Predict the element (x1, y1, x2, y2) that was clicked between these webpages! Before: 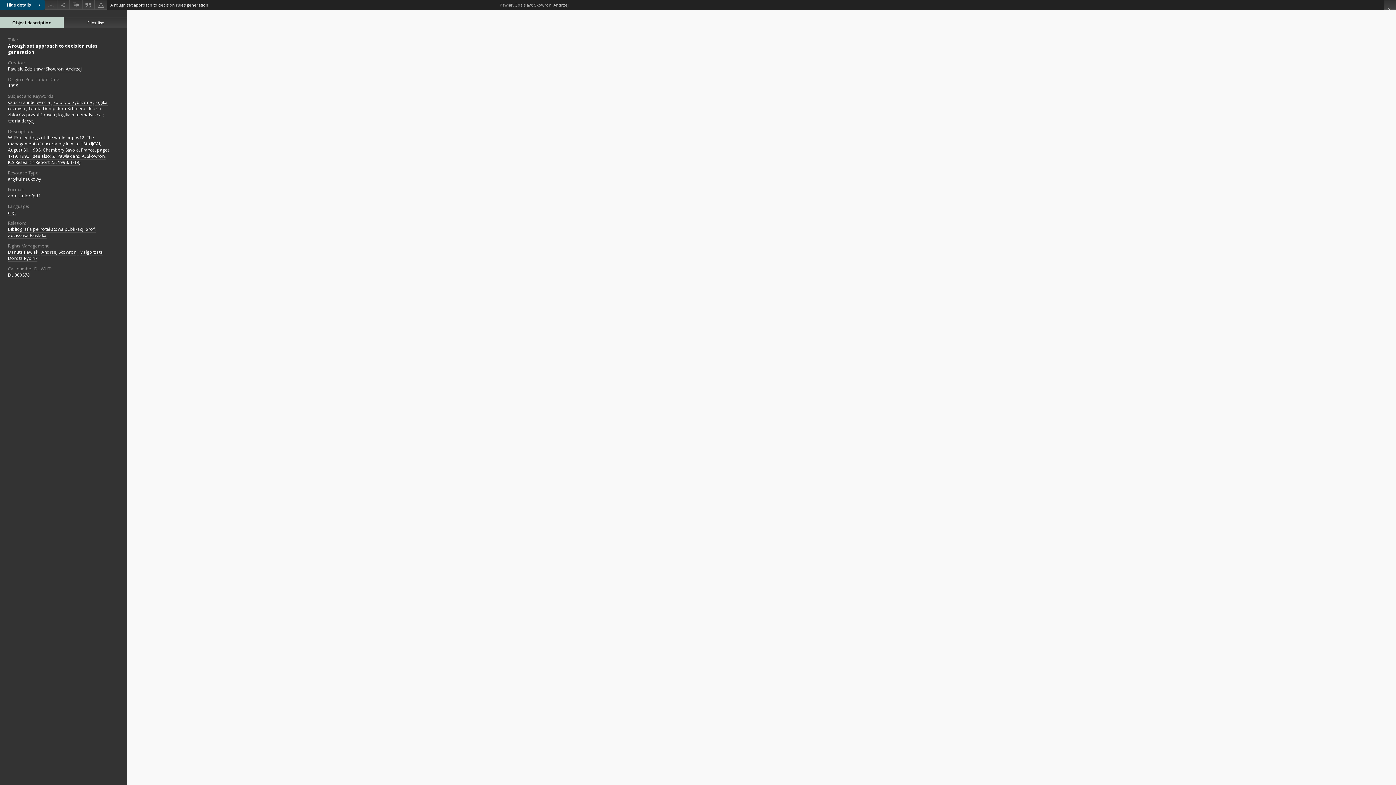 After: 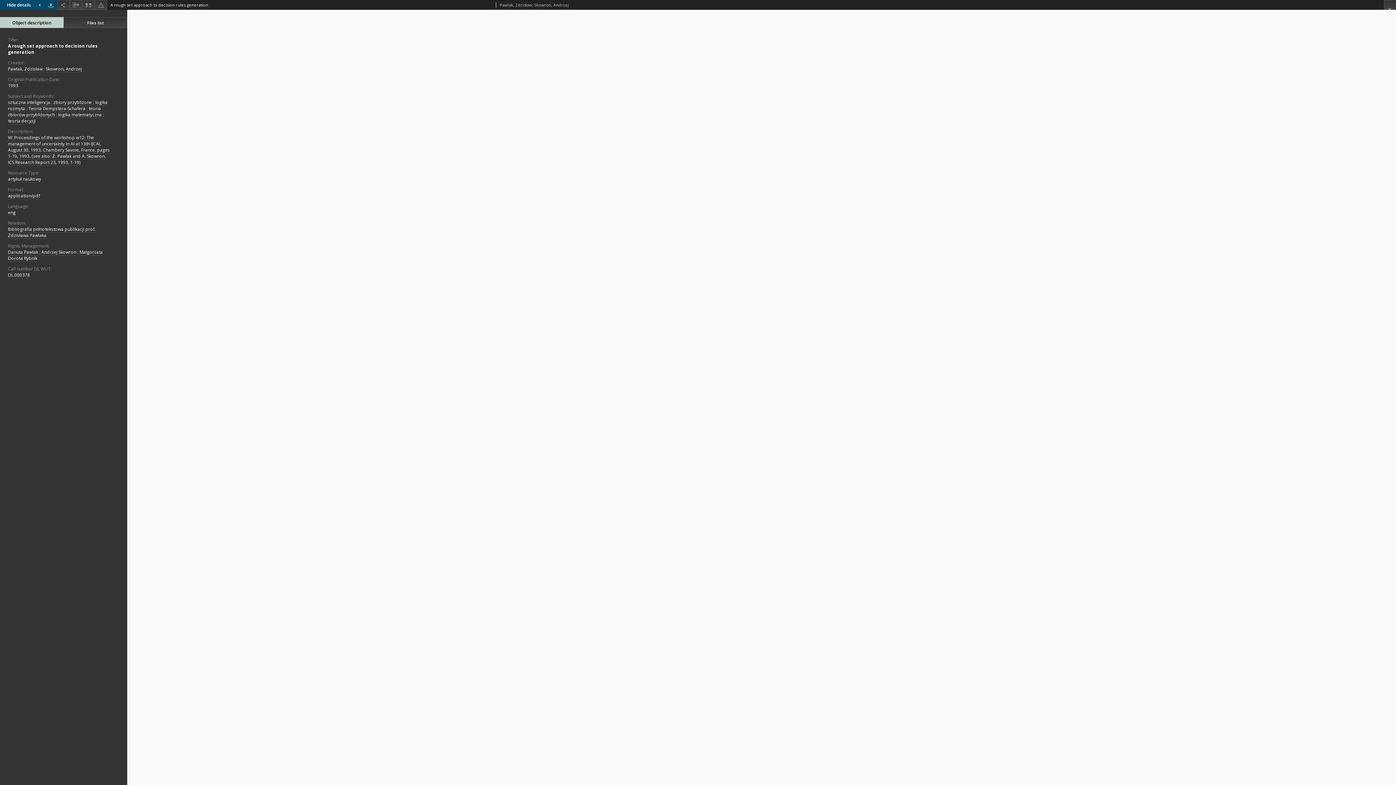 Action: label: Download bbox: (44, 0, 57, 9)